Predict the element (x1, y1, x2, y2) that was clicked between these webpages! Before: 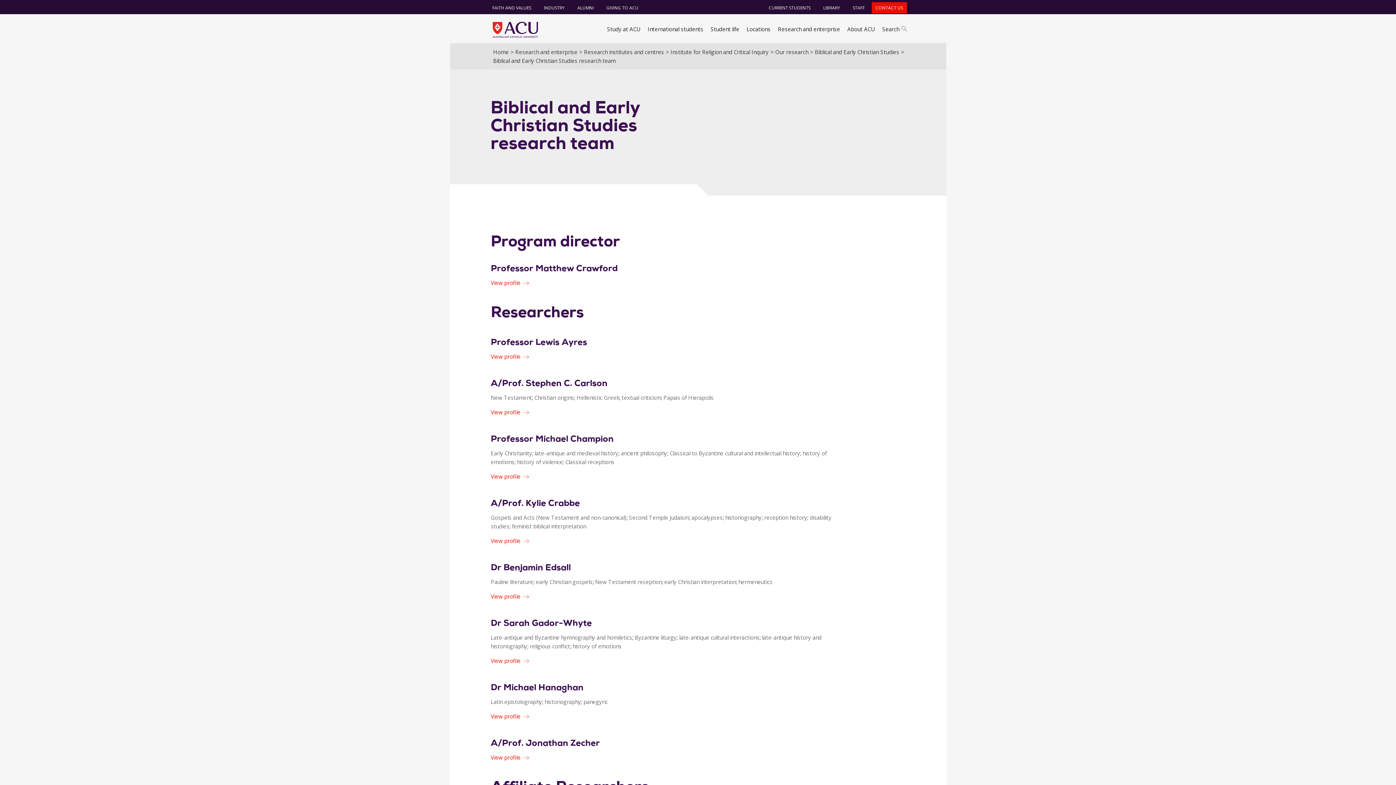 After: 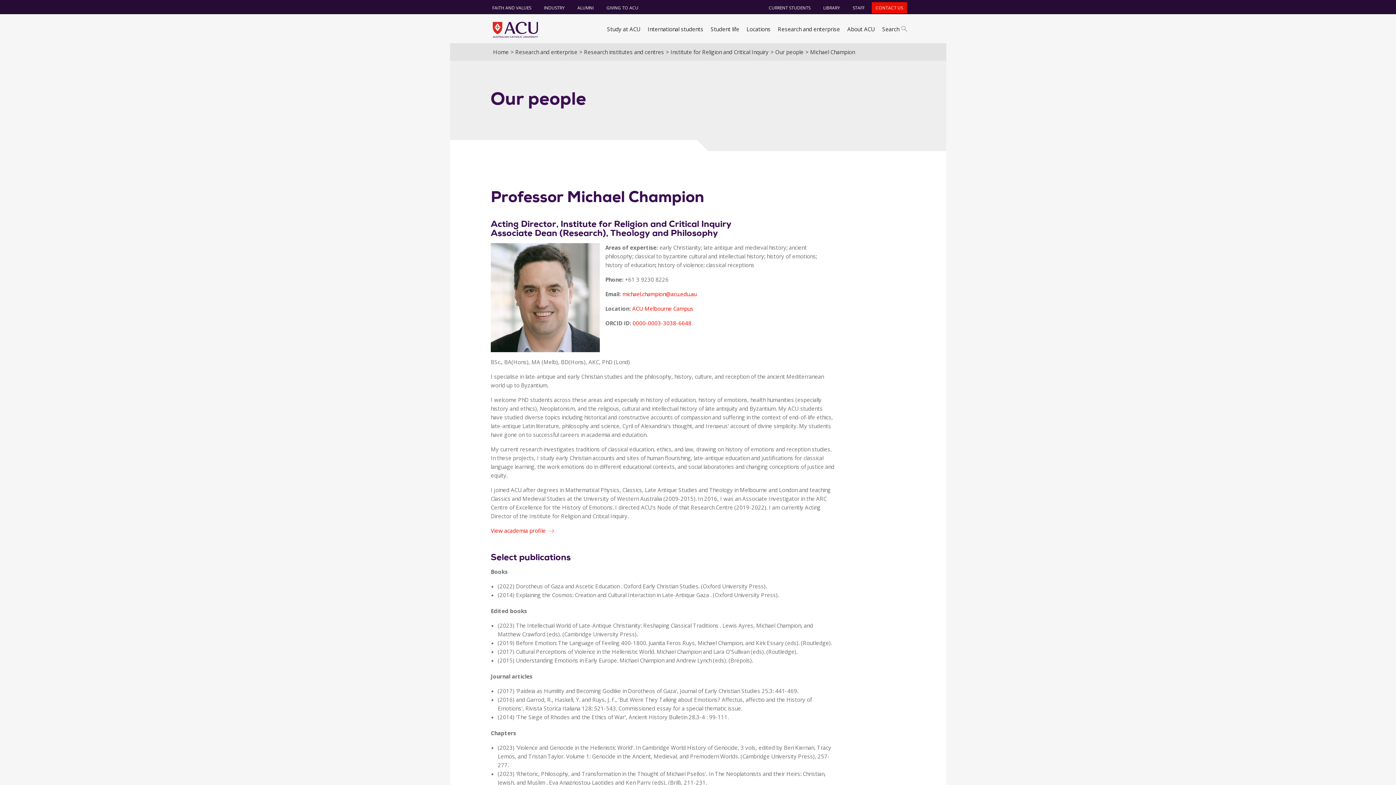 Action: label: View profile bbox: (490, 473, 520, 480)